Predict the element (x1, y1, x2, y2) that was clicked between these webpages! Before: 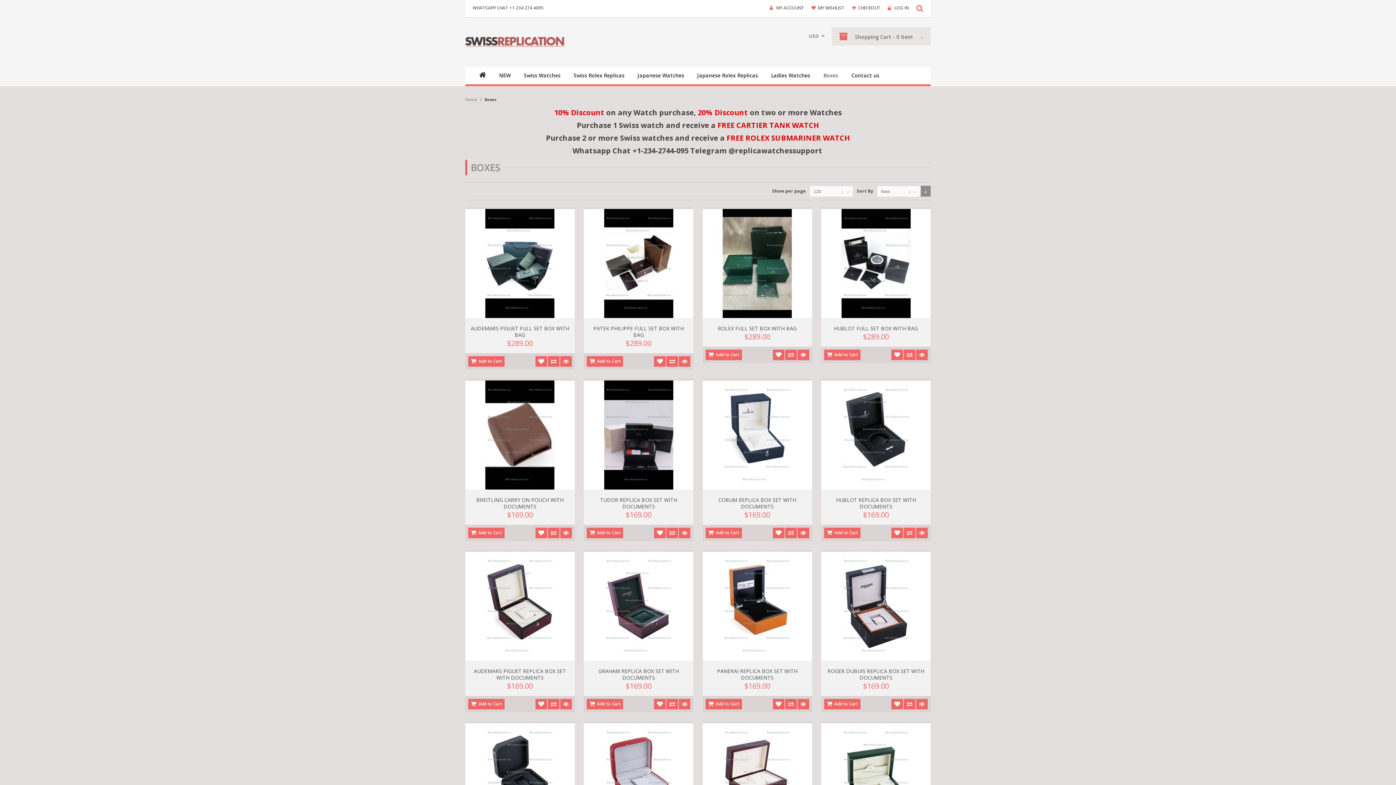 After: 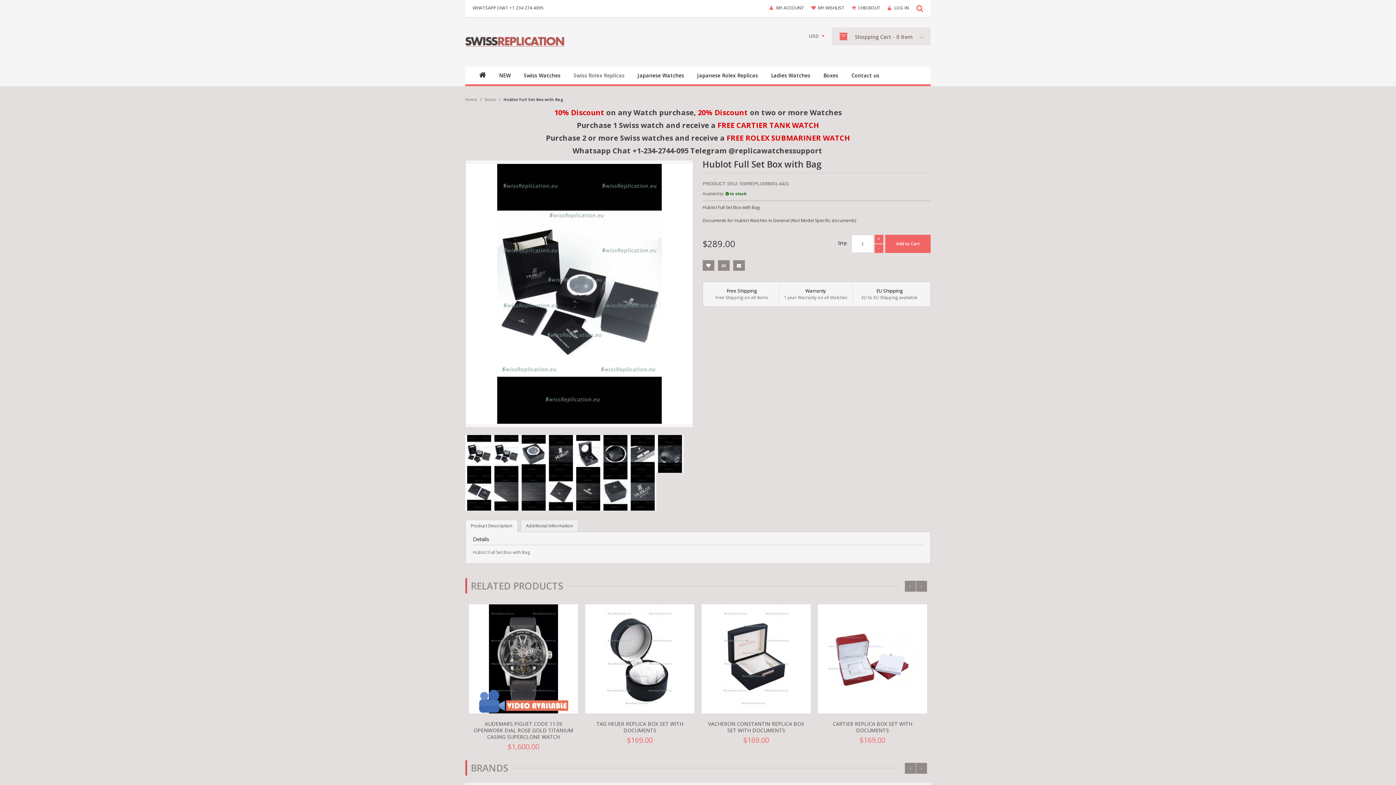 Action: bbox: (821, 209, 930, 318)